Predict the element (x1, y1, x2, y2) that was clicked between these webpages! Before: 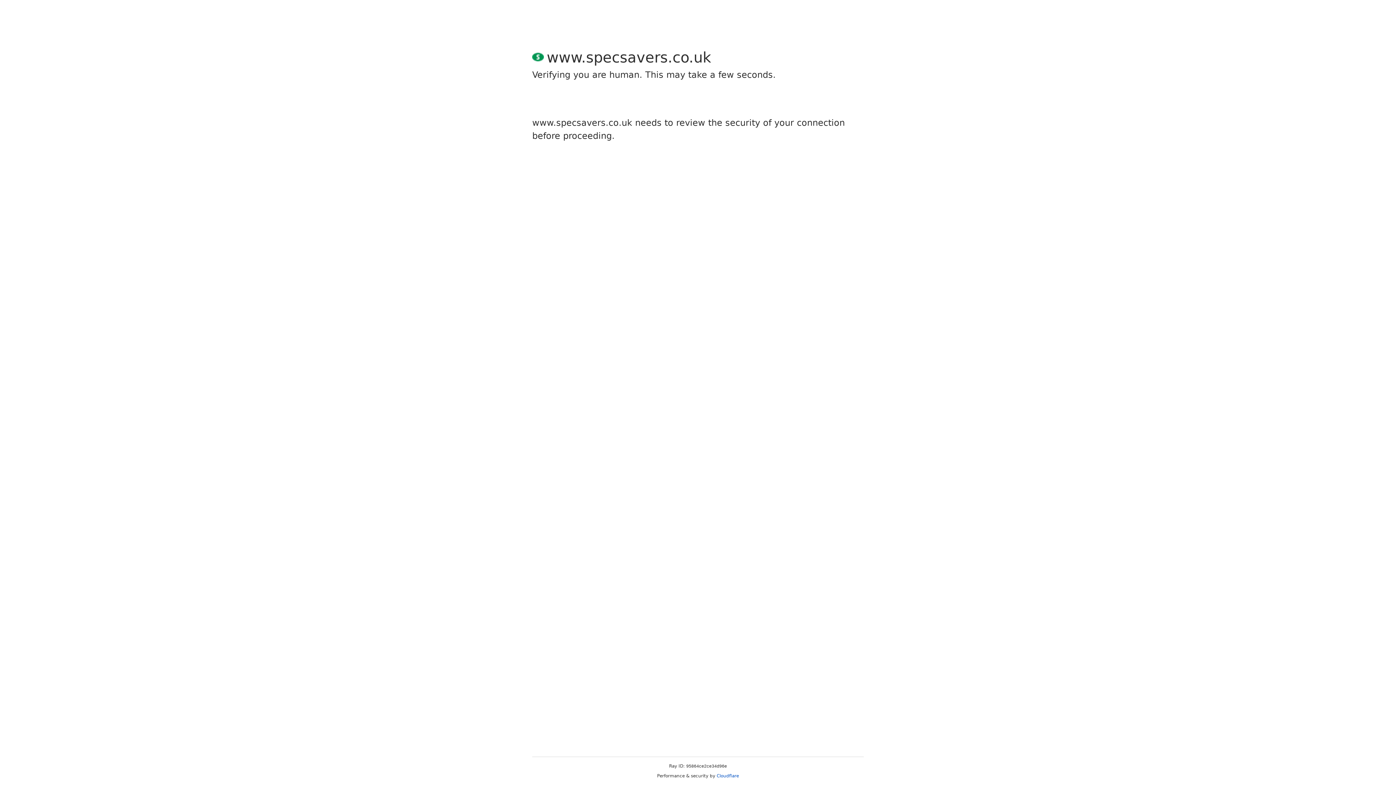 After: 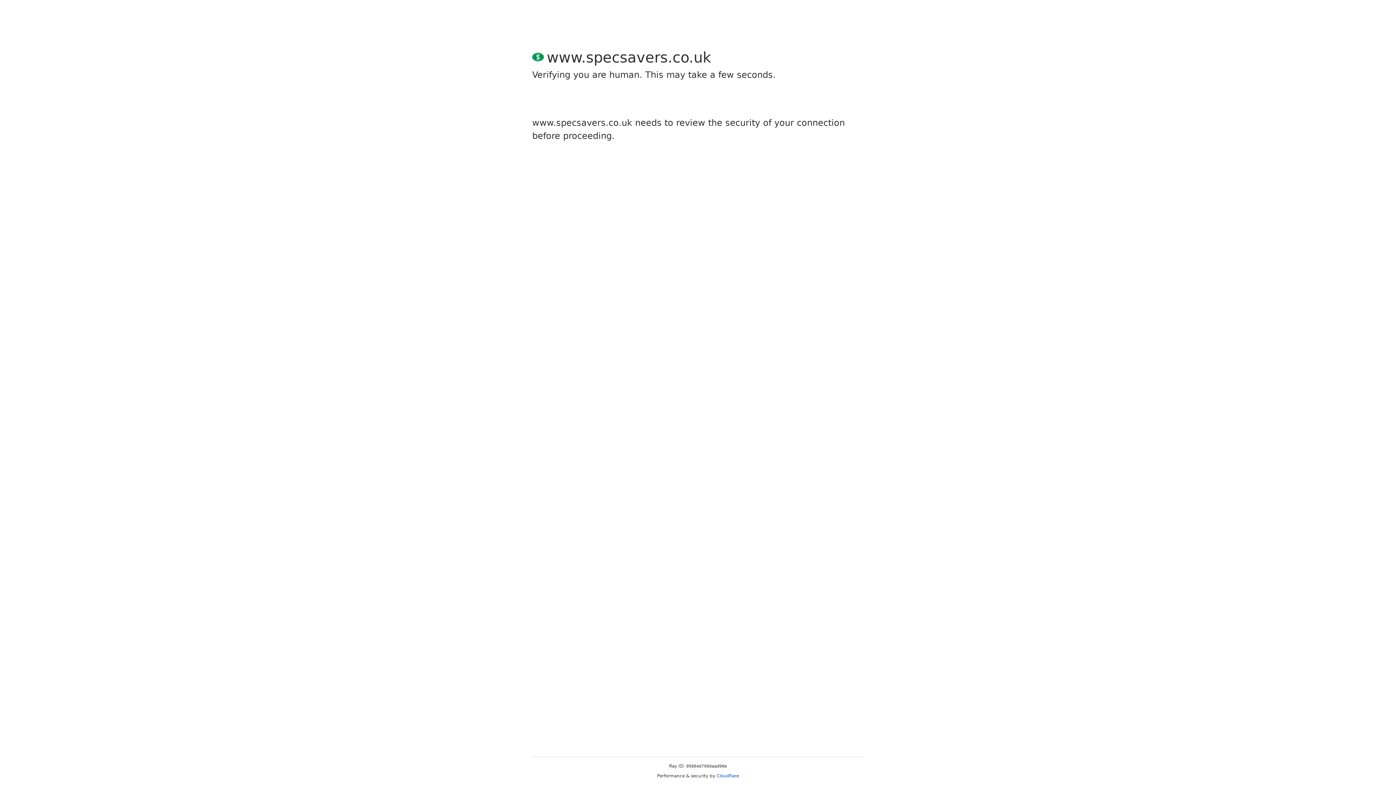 Action: bbox: (716, 773, 739, 778) label: Cloudflare